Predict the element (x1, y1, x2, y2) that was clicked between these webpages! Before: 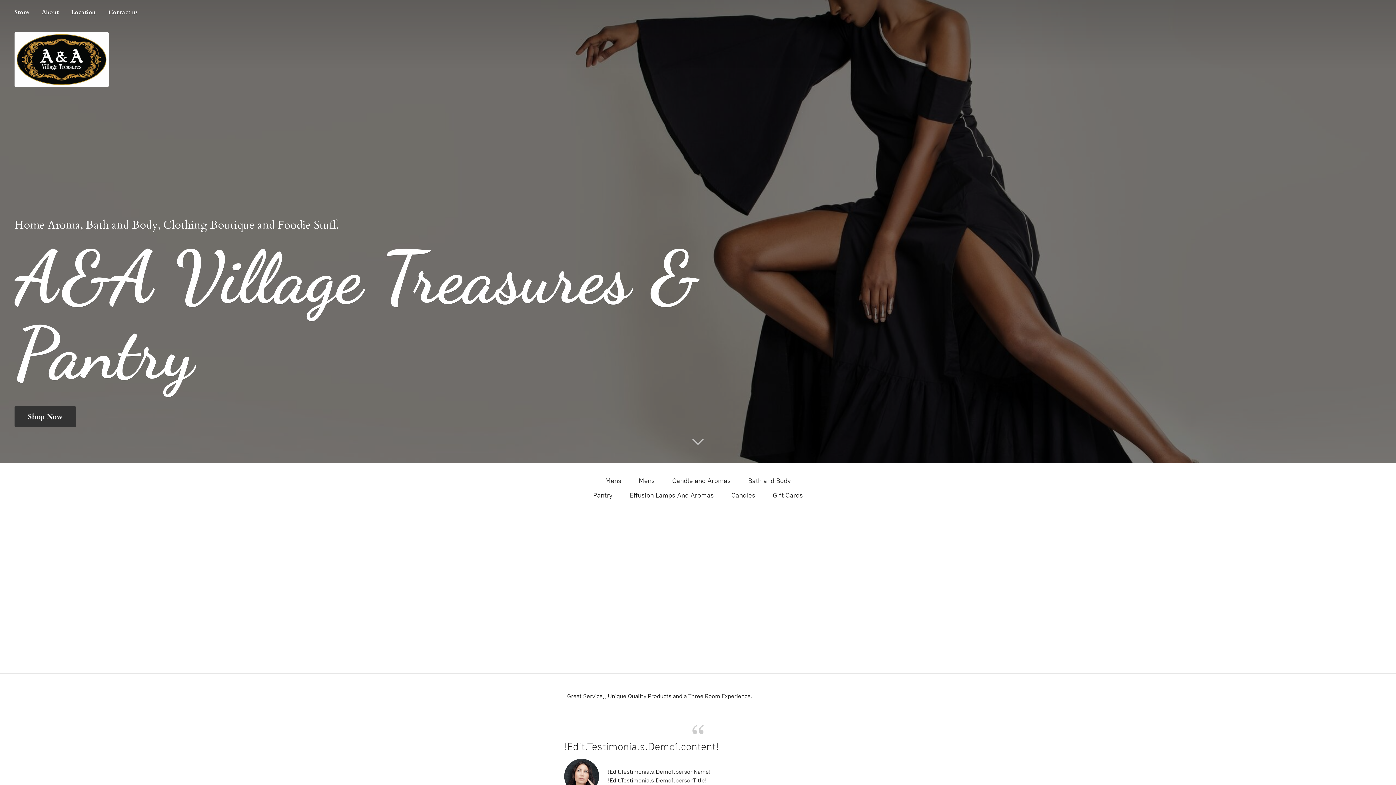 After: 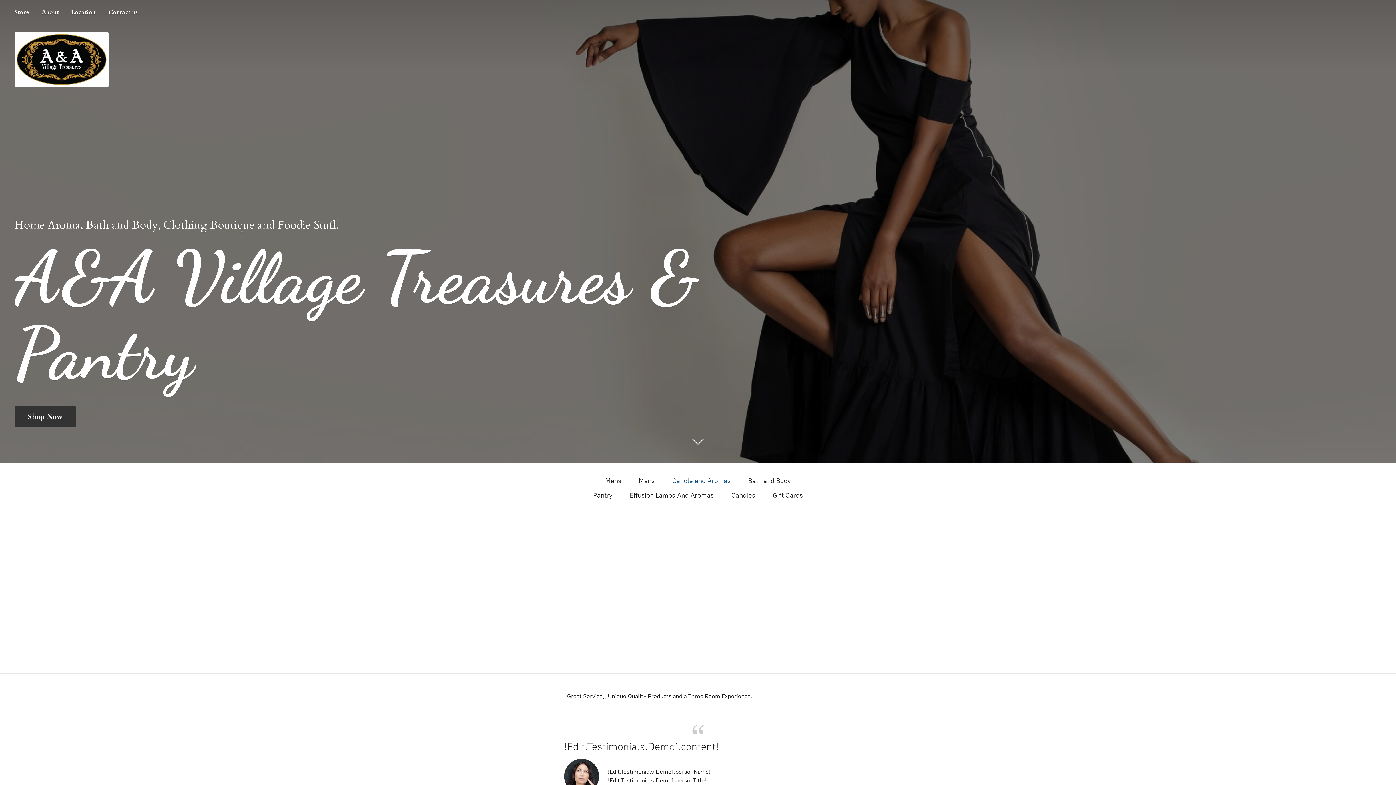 Action: bbox: (672, 475, 730, 486) label: Candle and Aromas